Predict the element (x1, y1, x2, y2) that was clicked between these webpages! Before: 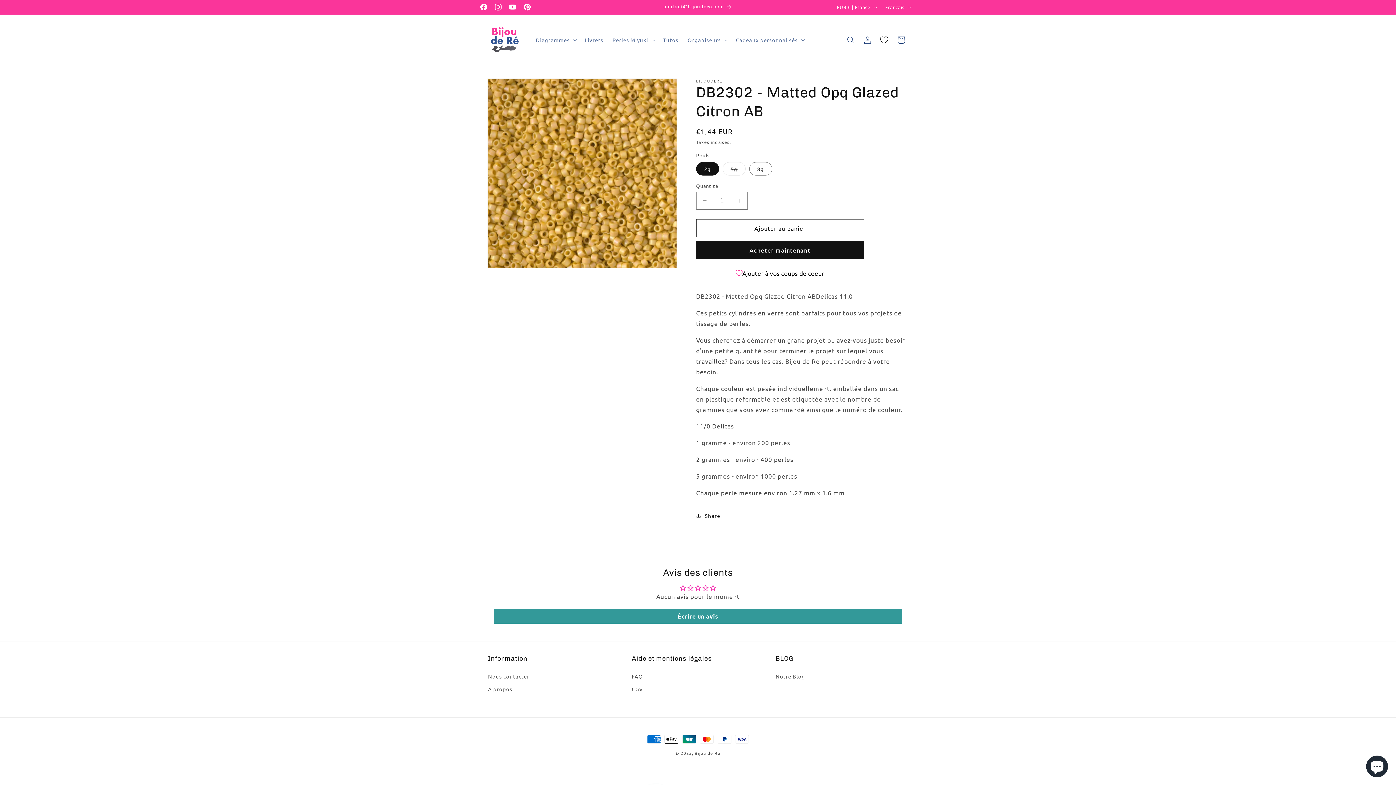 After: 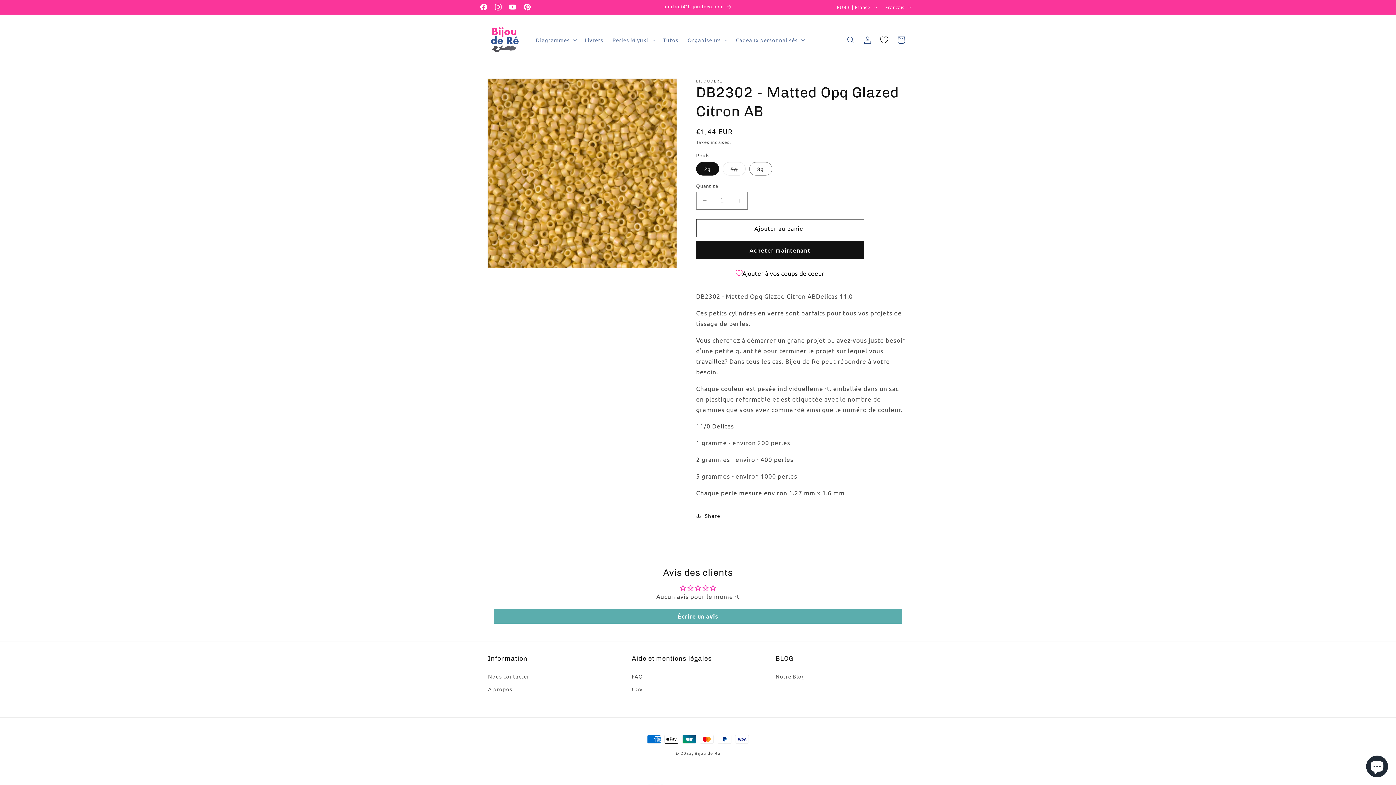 Action: bbox: (494, 609, 902, 623) label: Écrire un avis